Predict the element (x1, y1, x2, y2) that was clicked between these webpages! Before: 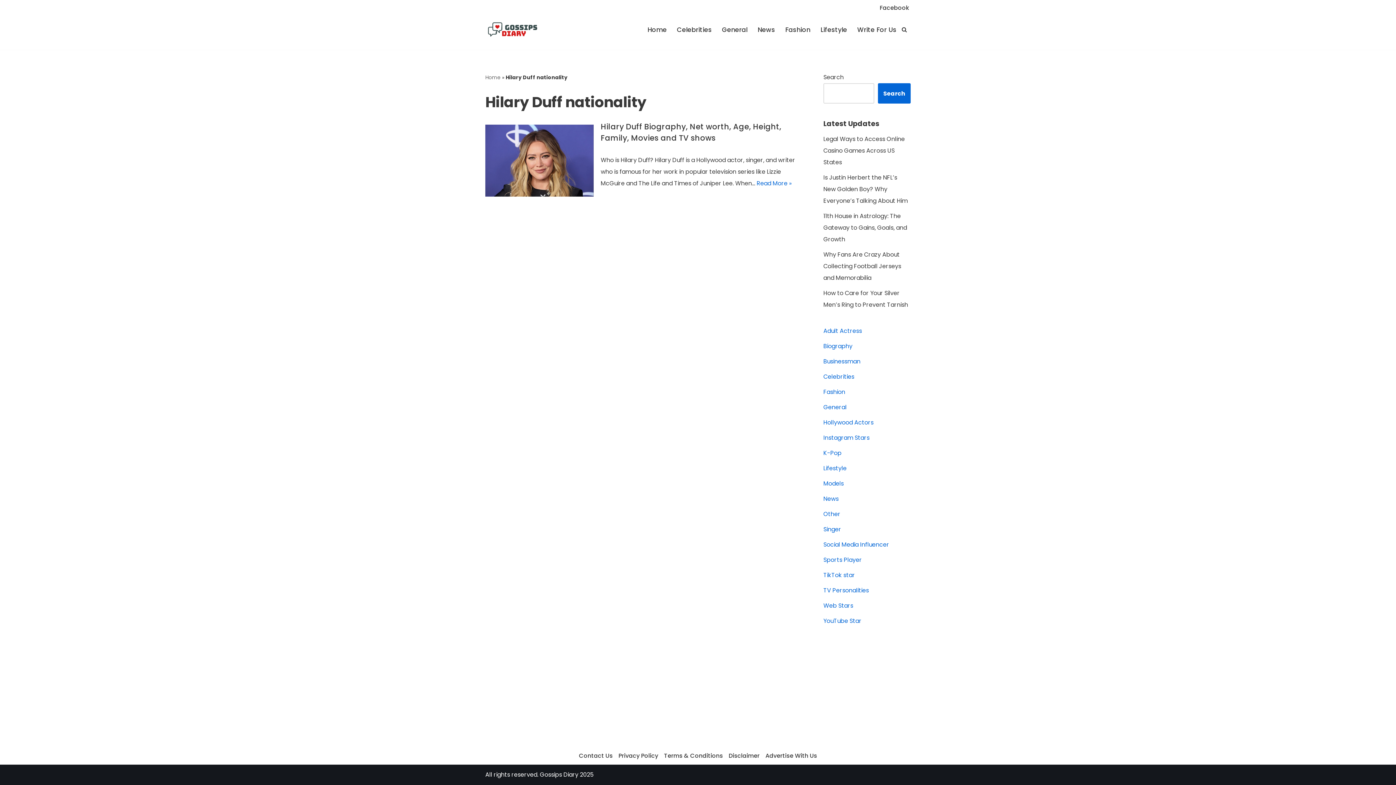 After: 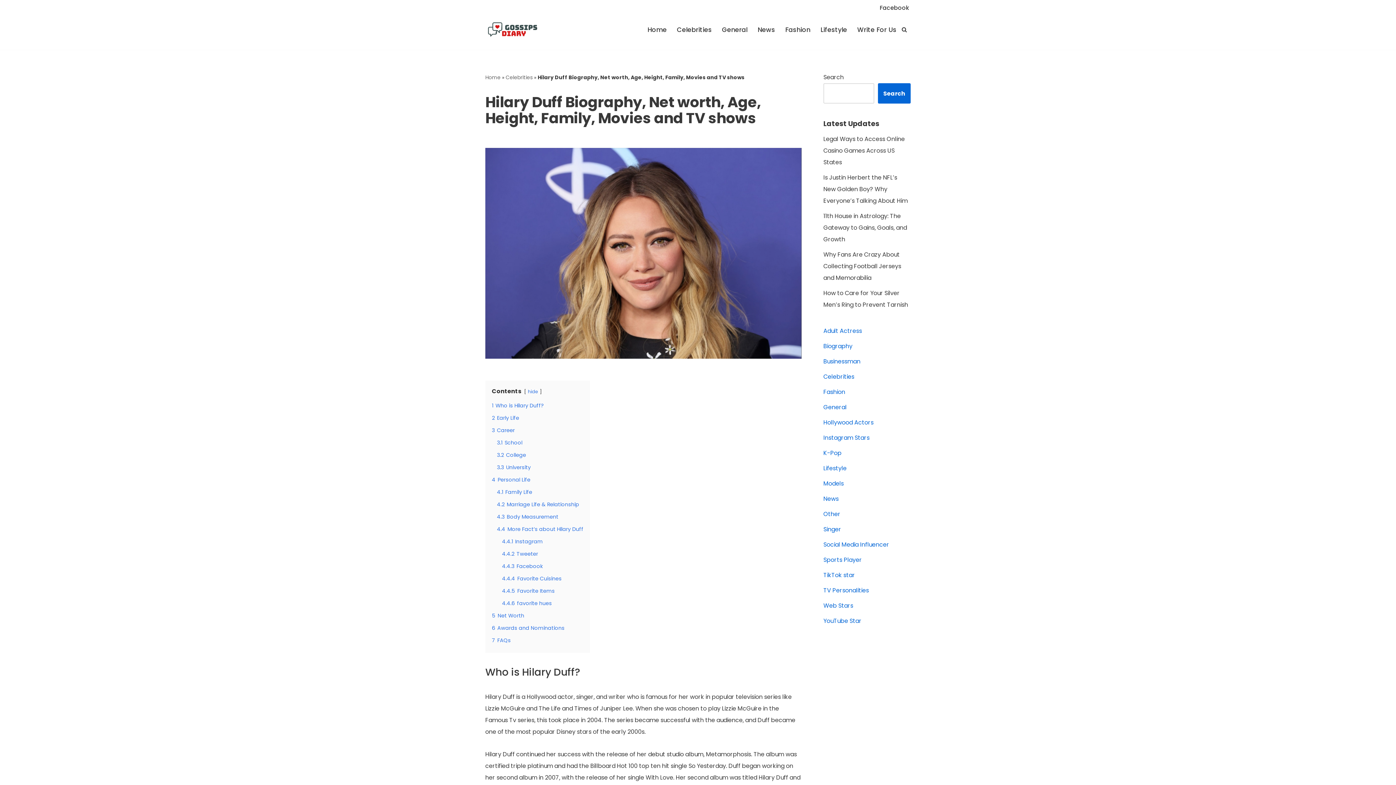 Action: bbox: (756, 179, 791, 187) label: Read More »
Hilary Duff Biography, Net worth, Age, Height, Family, Movies and TV shows